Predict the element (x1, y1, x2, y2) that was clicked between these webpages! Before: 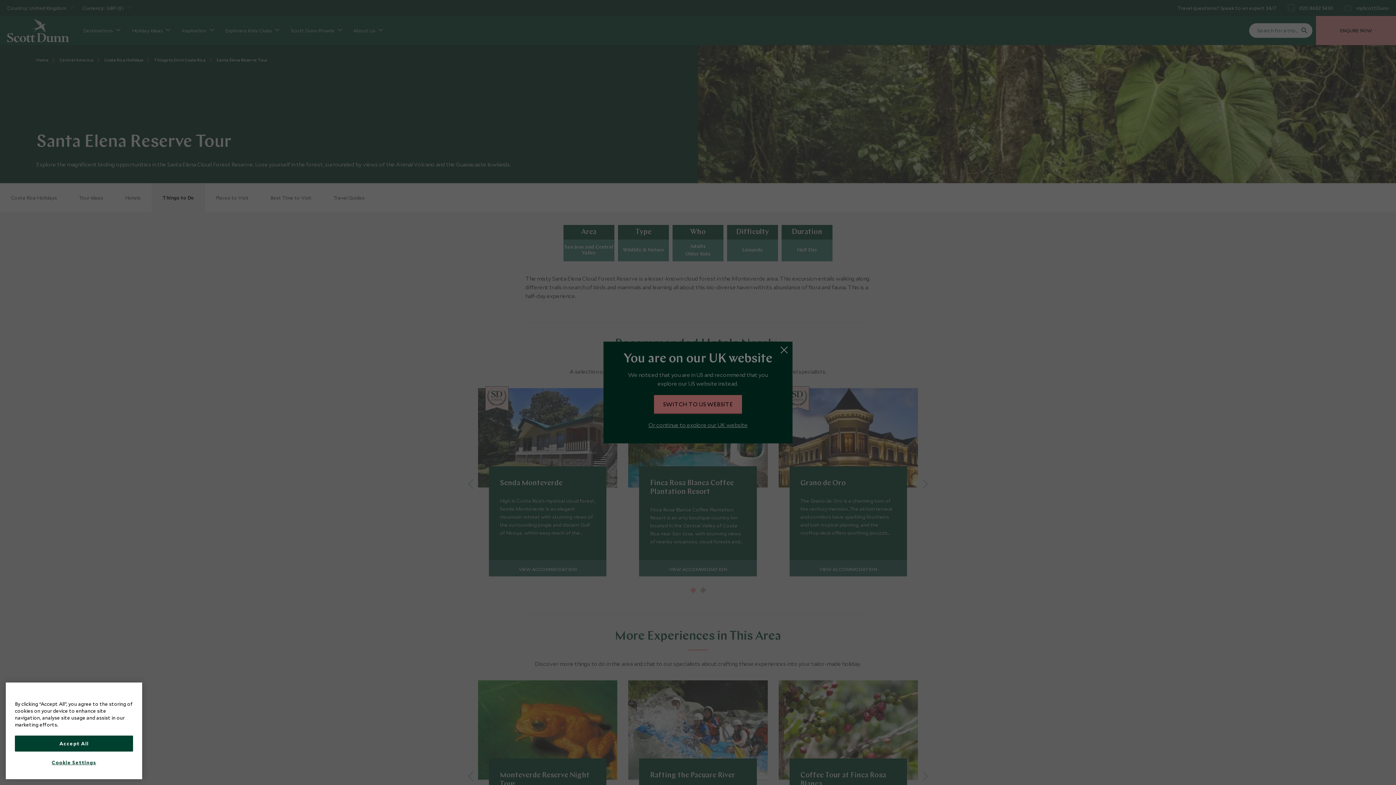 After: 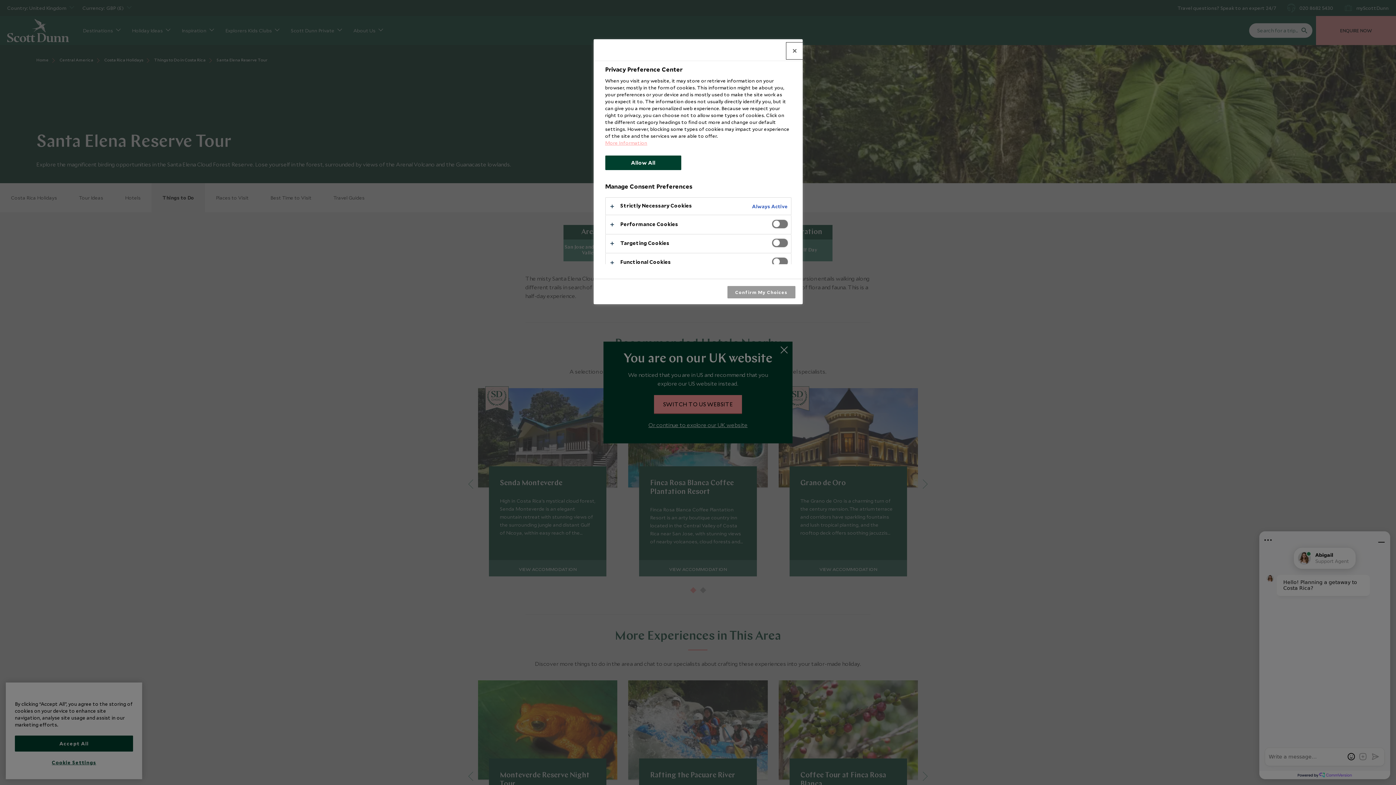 Action: label: Cookie Settings bbox: (14, 755, 133, 770)